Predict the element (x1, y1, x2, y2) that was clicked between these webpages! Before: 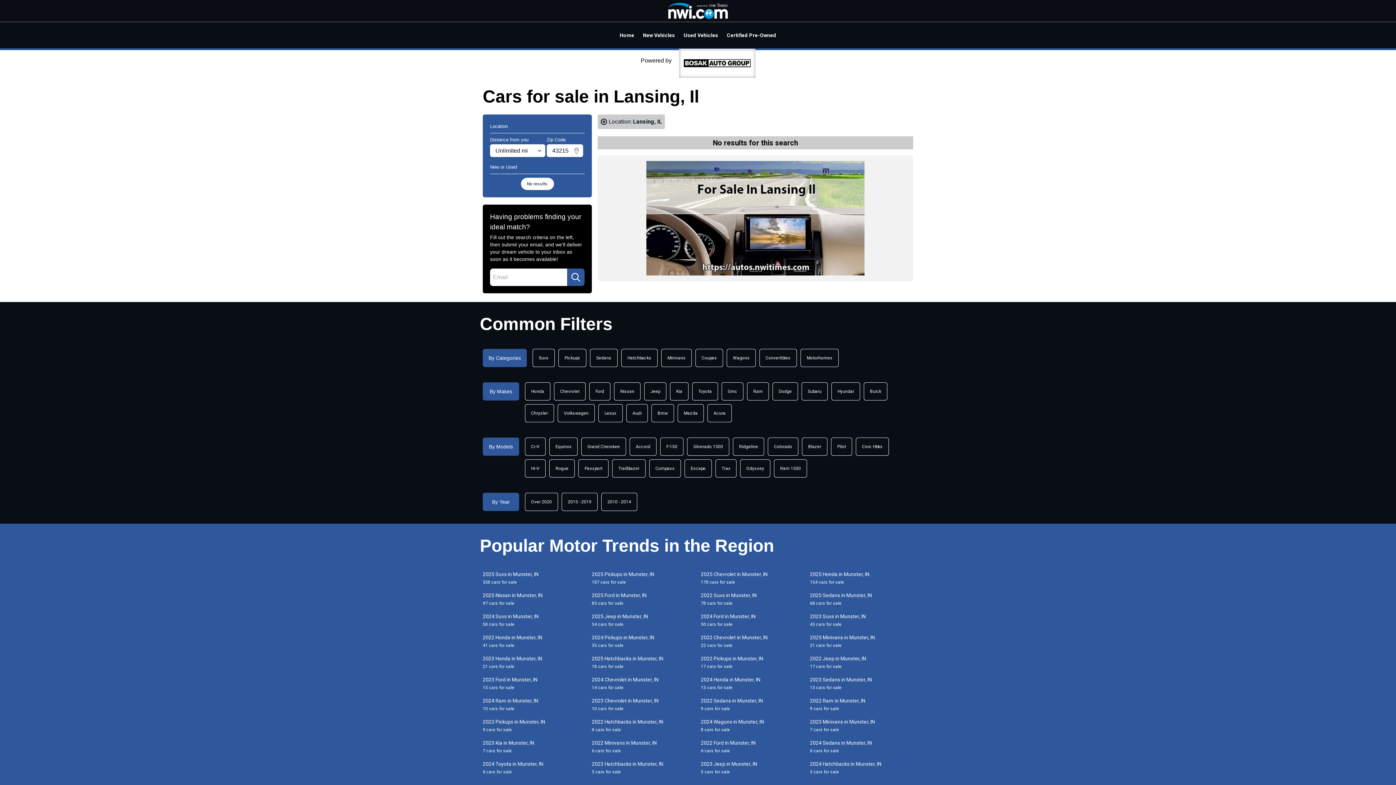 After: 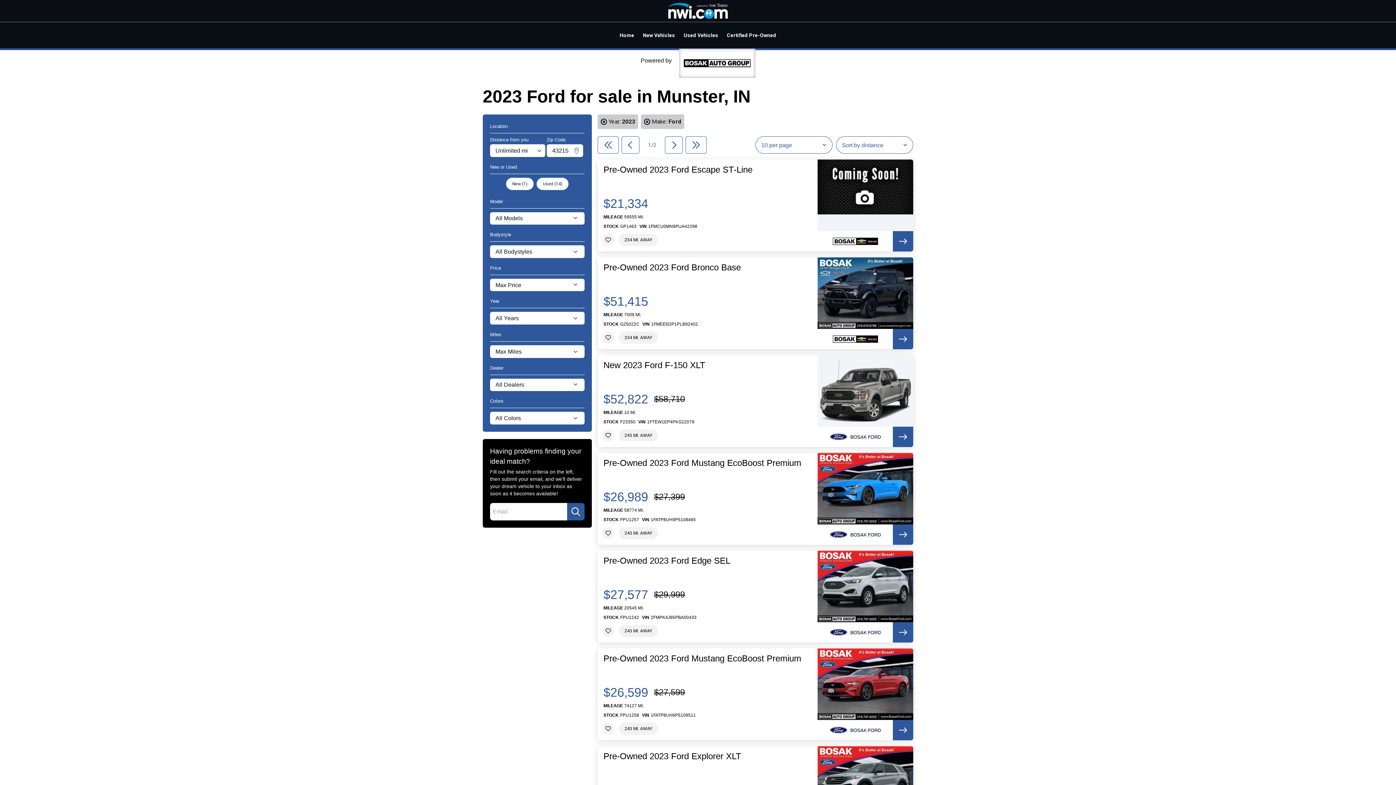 Action: label: 2023 Ford in Munster, IN
15 cars for sale bbox: (480, 676, 589, 691)